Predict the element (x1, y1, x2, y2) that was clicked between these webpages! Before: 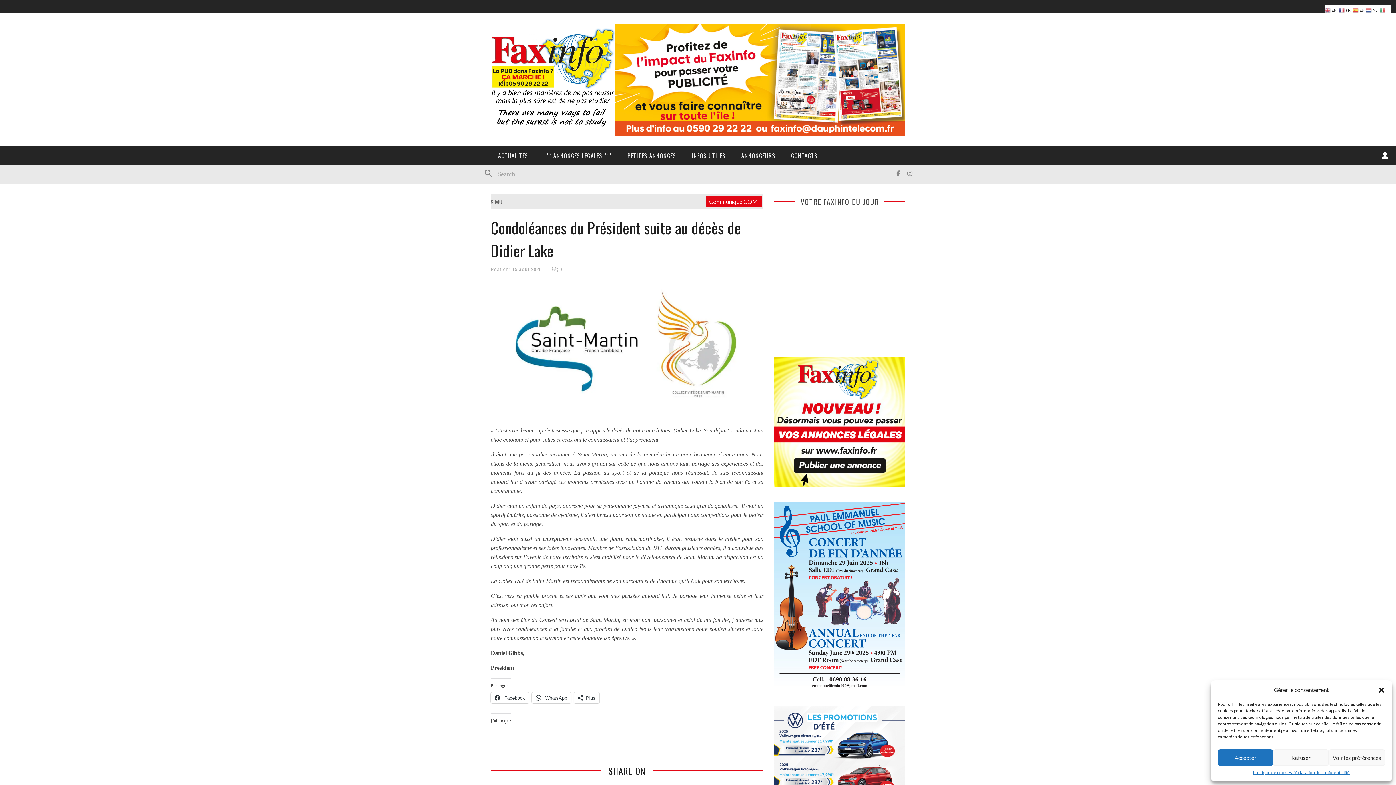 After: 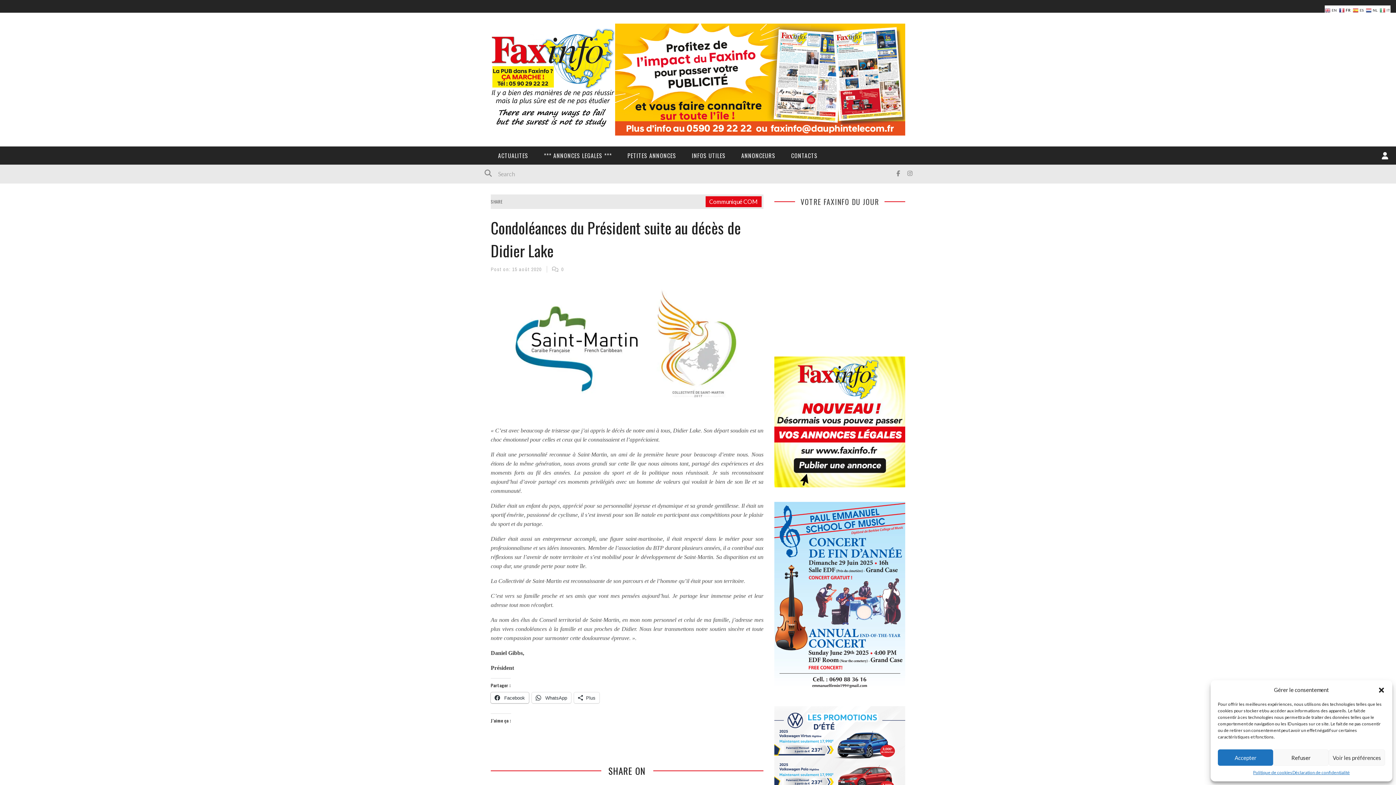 Action: bbox: (490, 692, 529, 703) label:  Facebook